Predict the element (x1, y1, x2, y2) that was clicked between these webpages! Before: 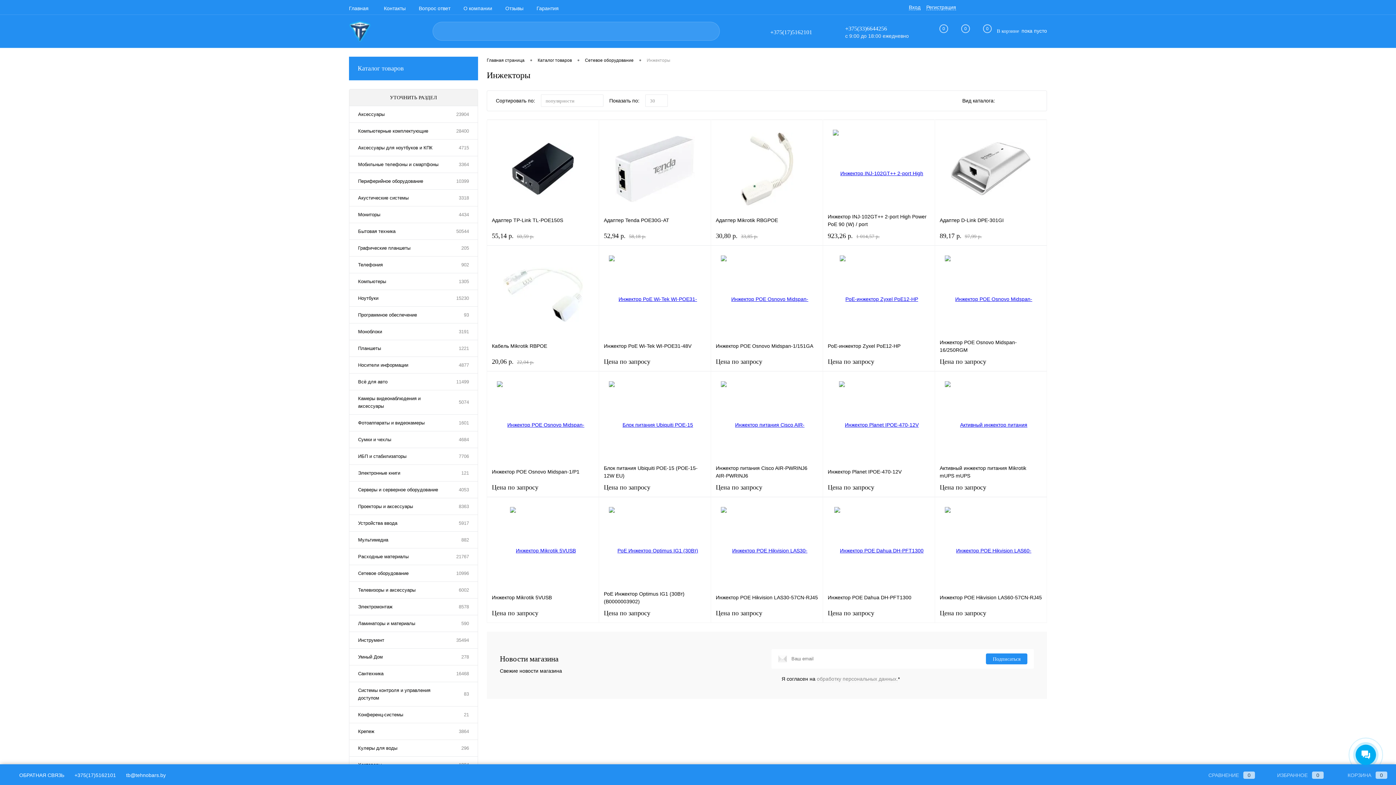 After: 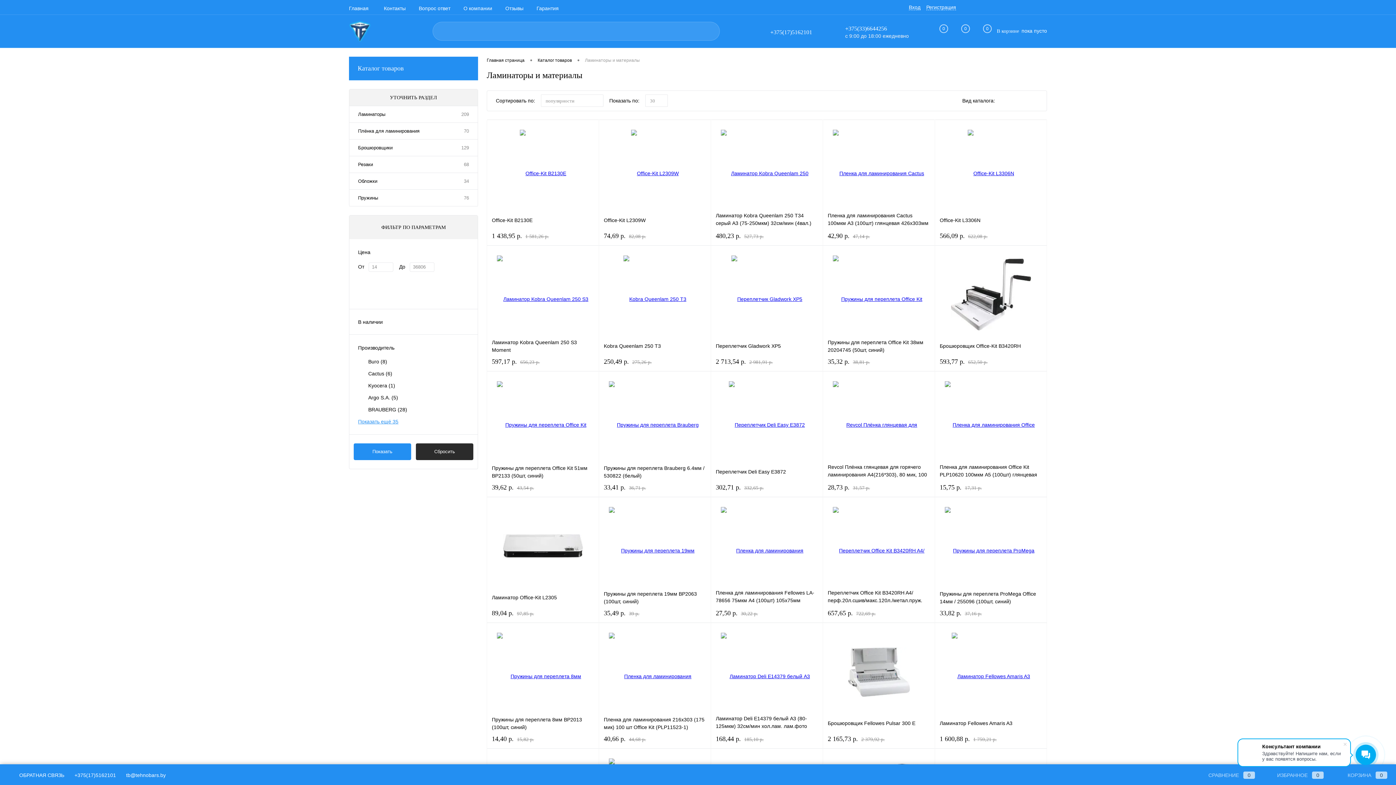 Action: label: 590 bbox: (452, 615, 477, 632)